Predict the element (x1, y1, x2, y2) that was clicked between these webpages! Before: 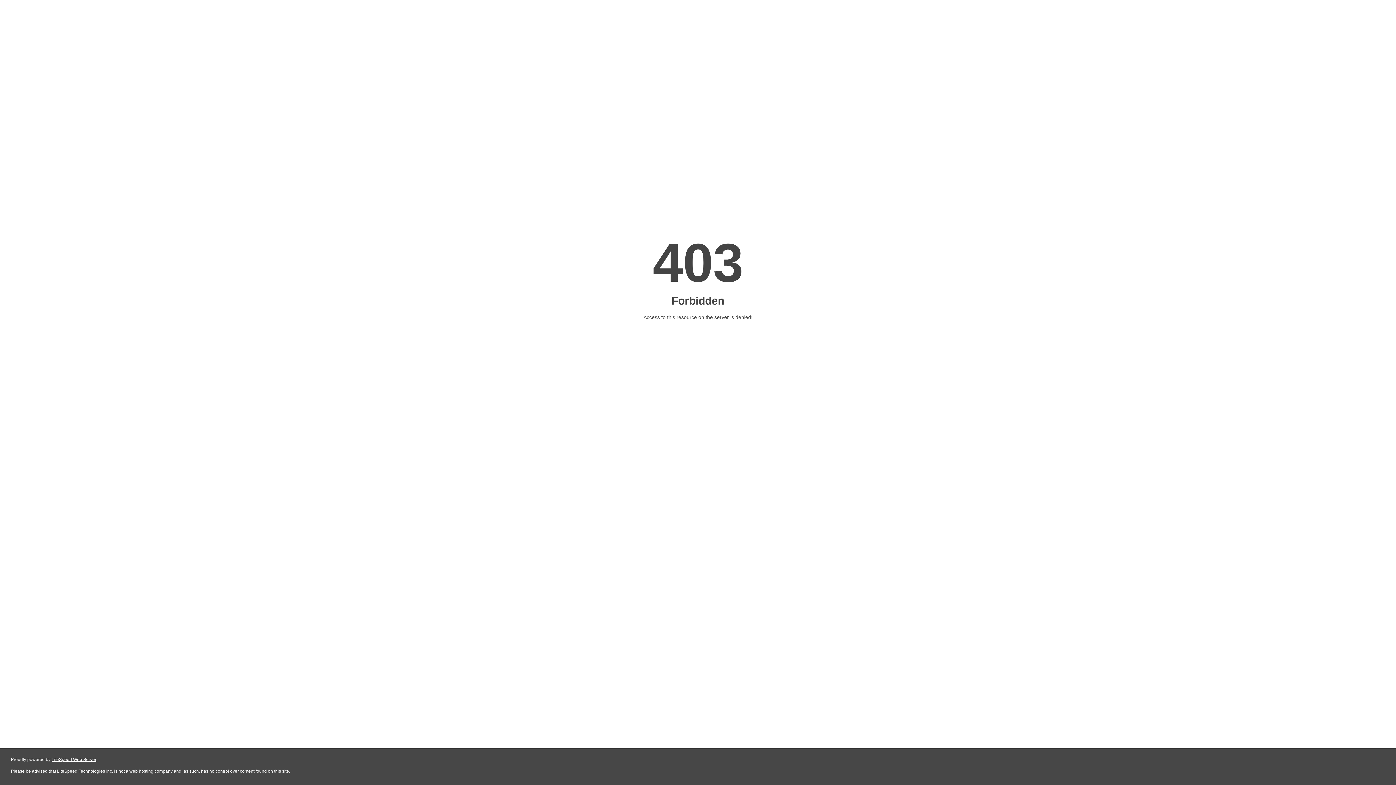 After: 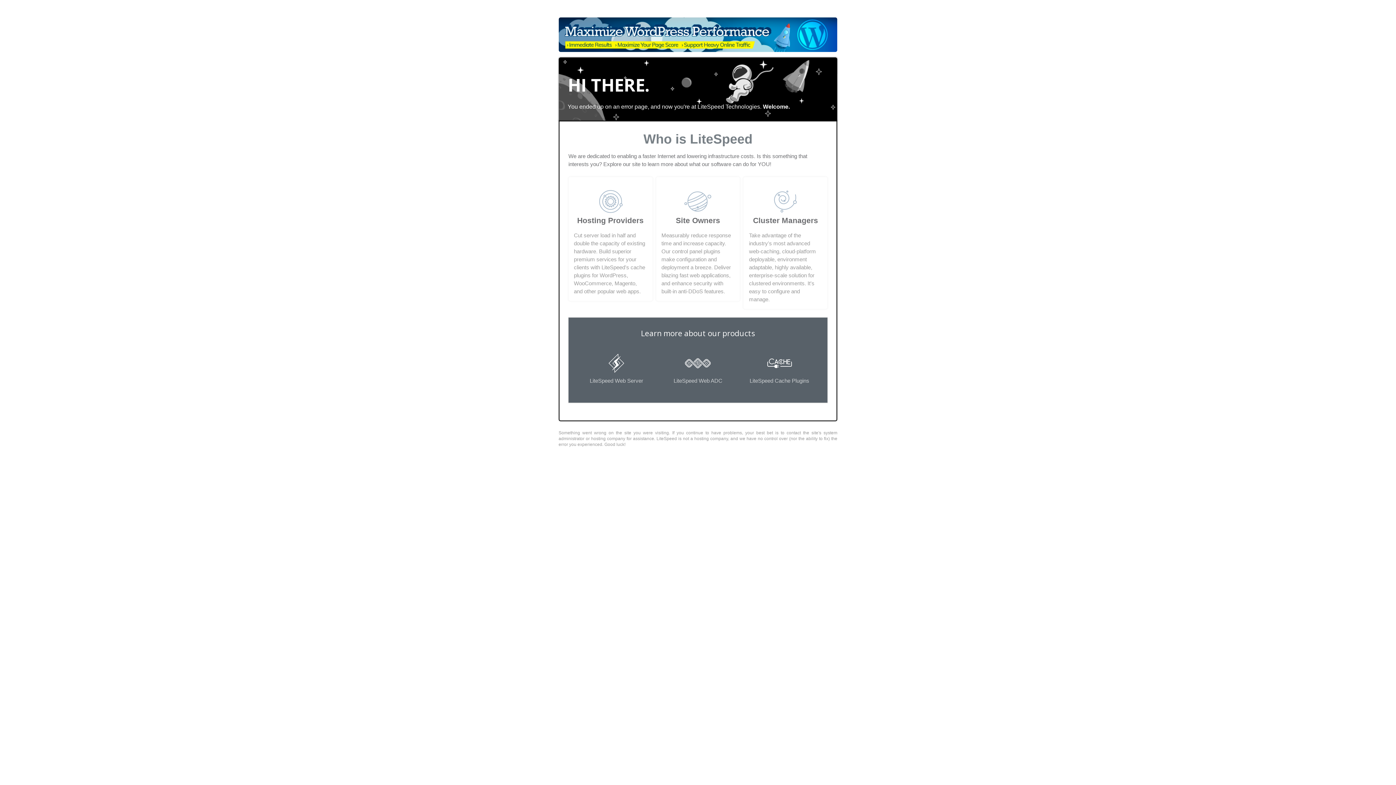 Action: label: LiteSpeed Web Server bbox: (51, 757, 96, 762)